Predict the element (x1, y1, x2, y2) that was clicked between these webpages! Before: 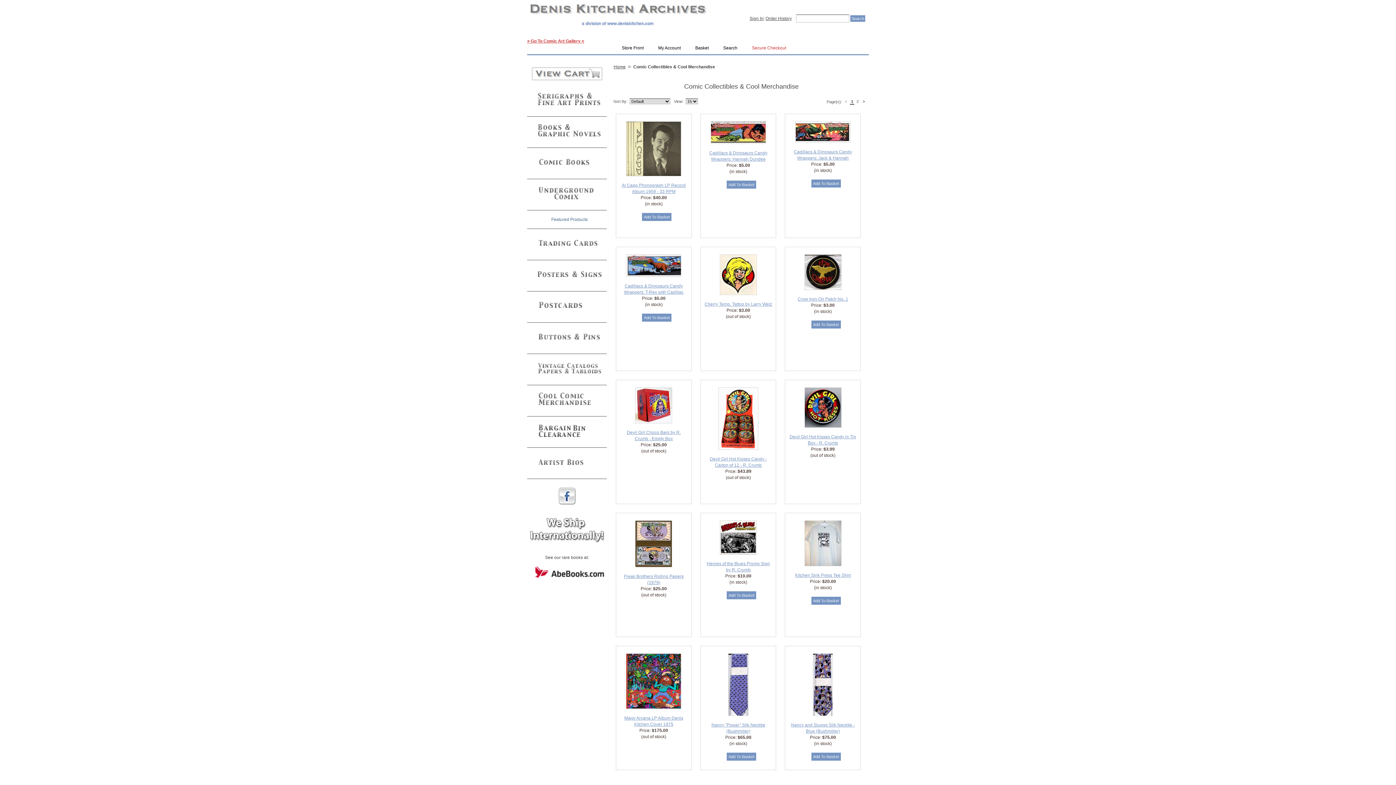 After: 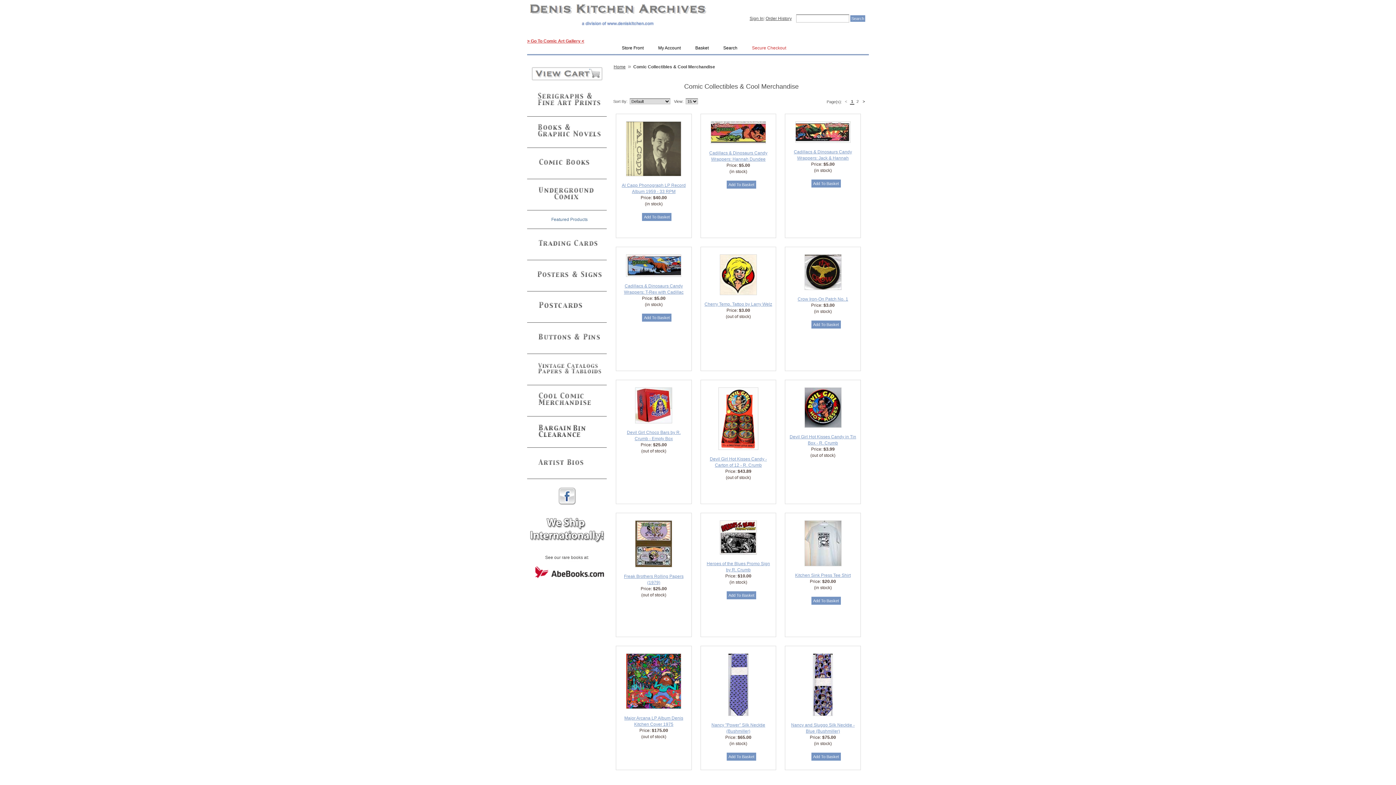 Action: bbox: (527, 38, 584, 43) label: > Go To Comic Art Gallery <